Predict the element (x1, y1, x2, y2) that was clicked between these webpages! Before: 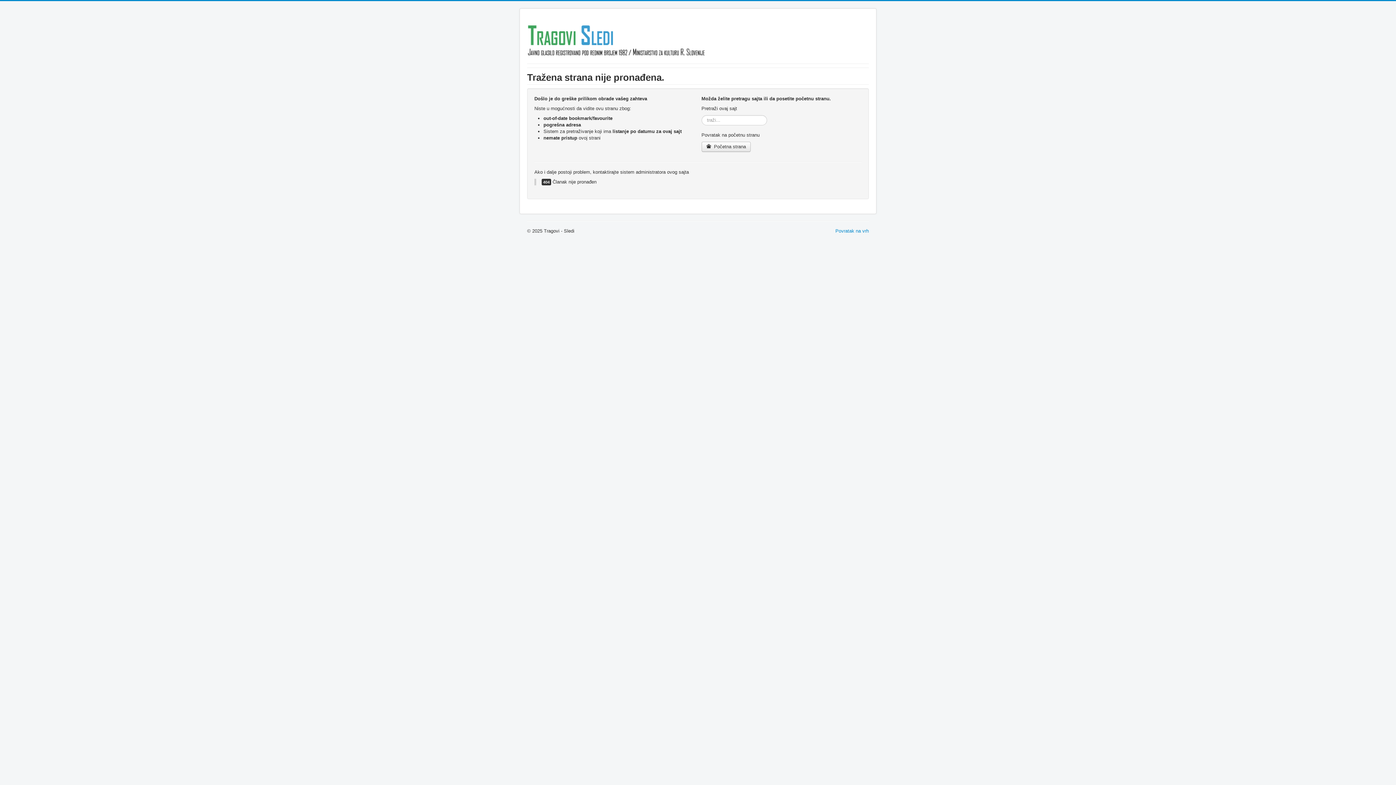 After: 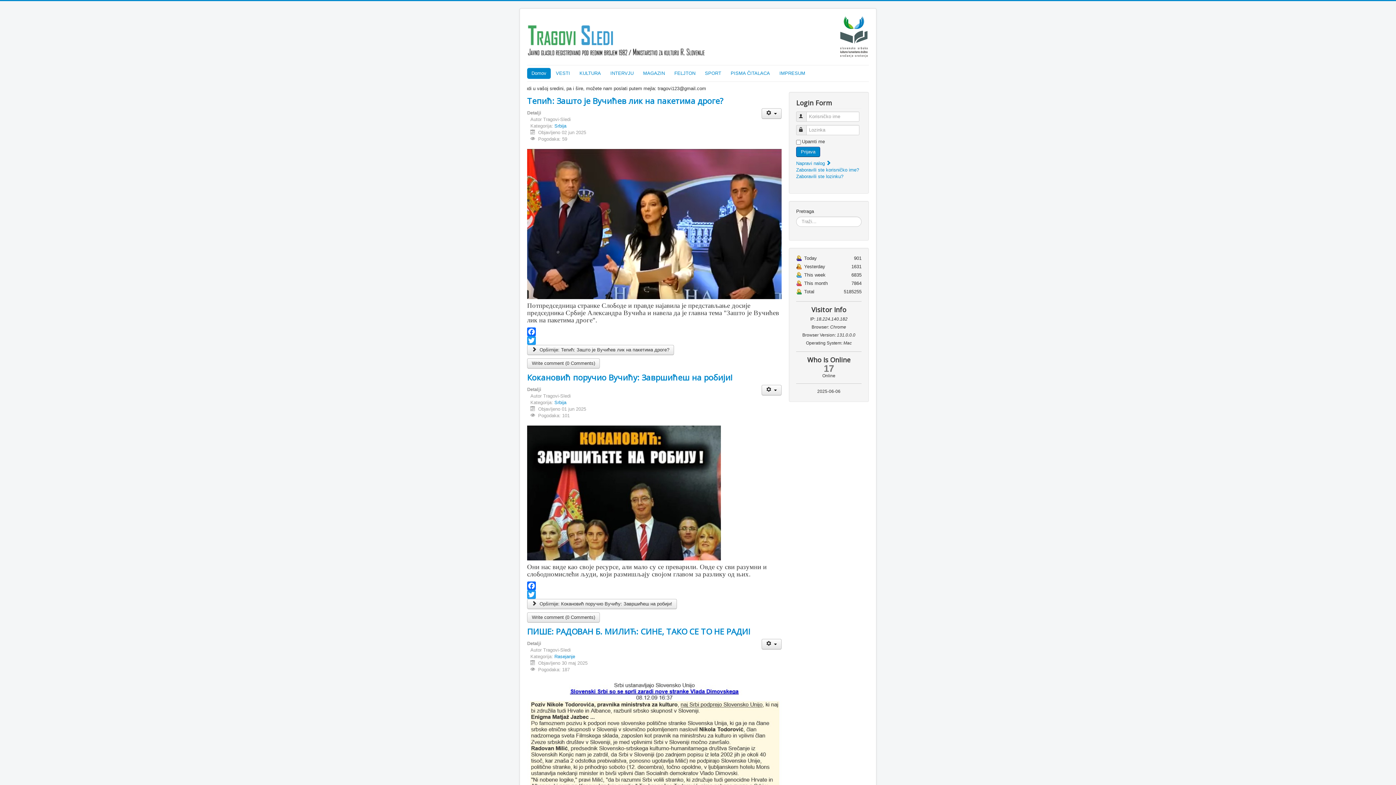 Action: bbox: (527, 16, 709, 60)